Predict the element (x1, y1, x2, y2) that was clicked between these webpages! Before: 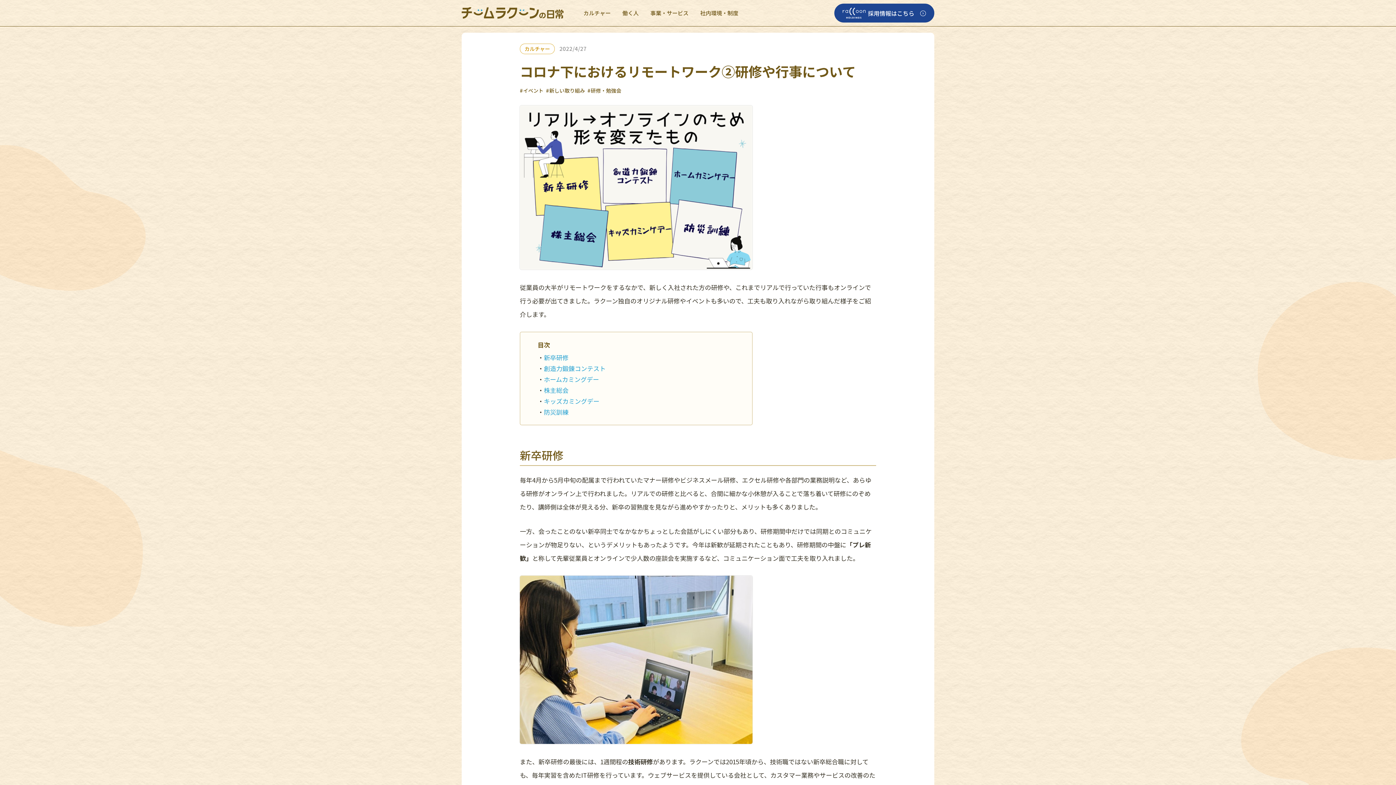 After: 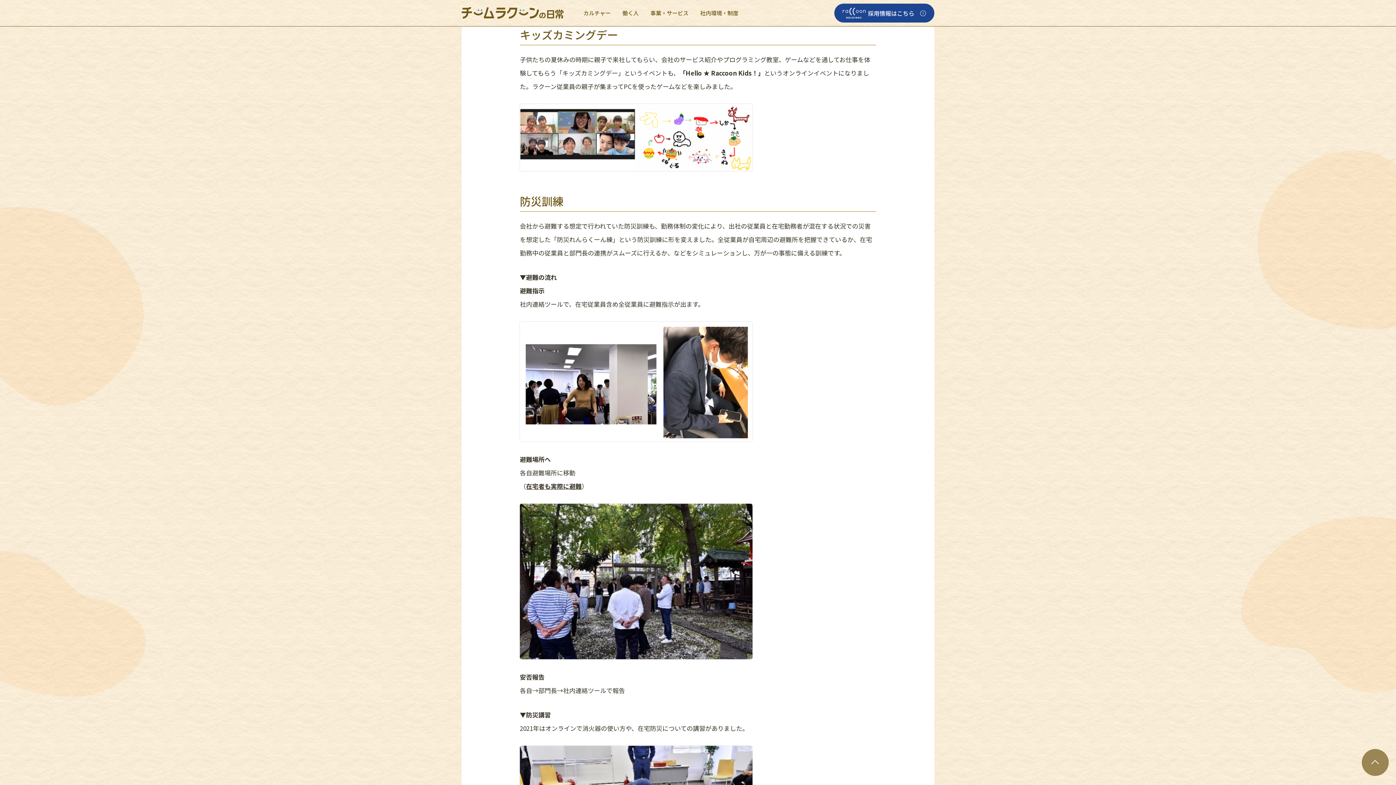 Action: label: キッズカミングデー bbox: (544, 396, 599, 405)